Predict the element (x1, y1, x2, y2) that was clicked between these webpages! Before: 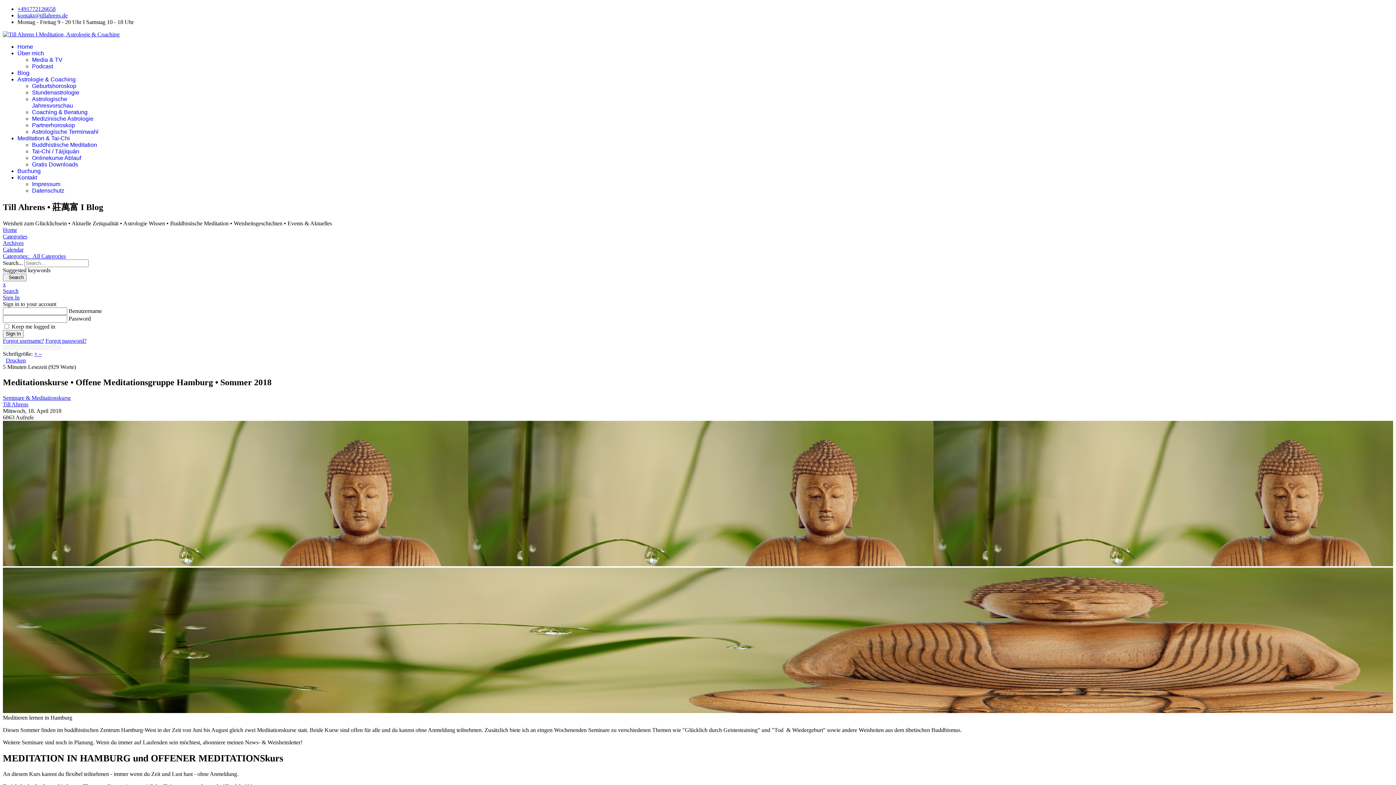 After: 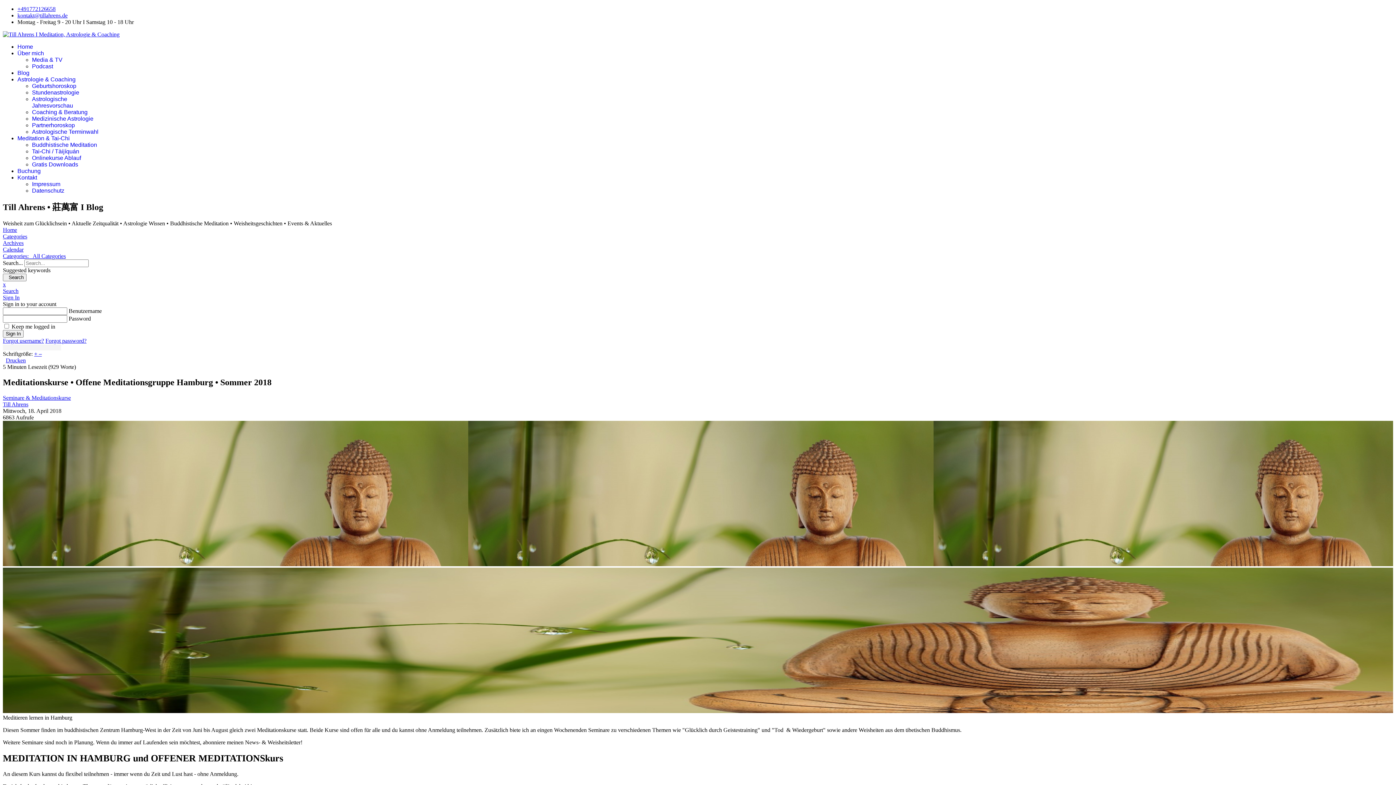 Action: label: Categories:   All Categories bbox: (2, 253, 65, 259)